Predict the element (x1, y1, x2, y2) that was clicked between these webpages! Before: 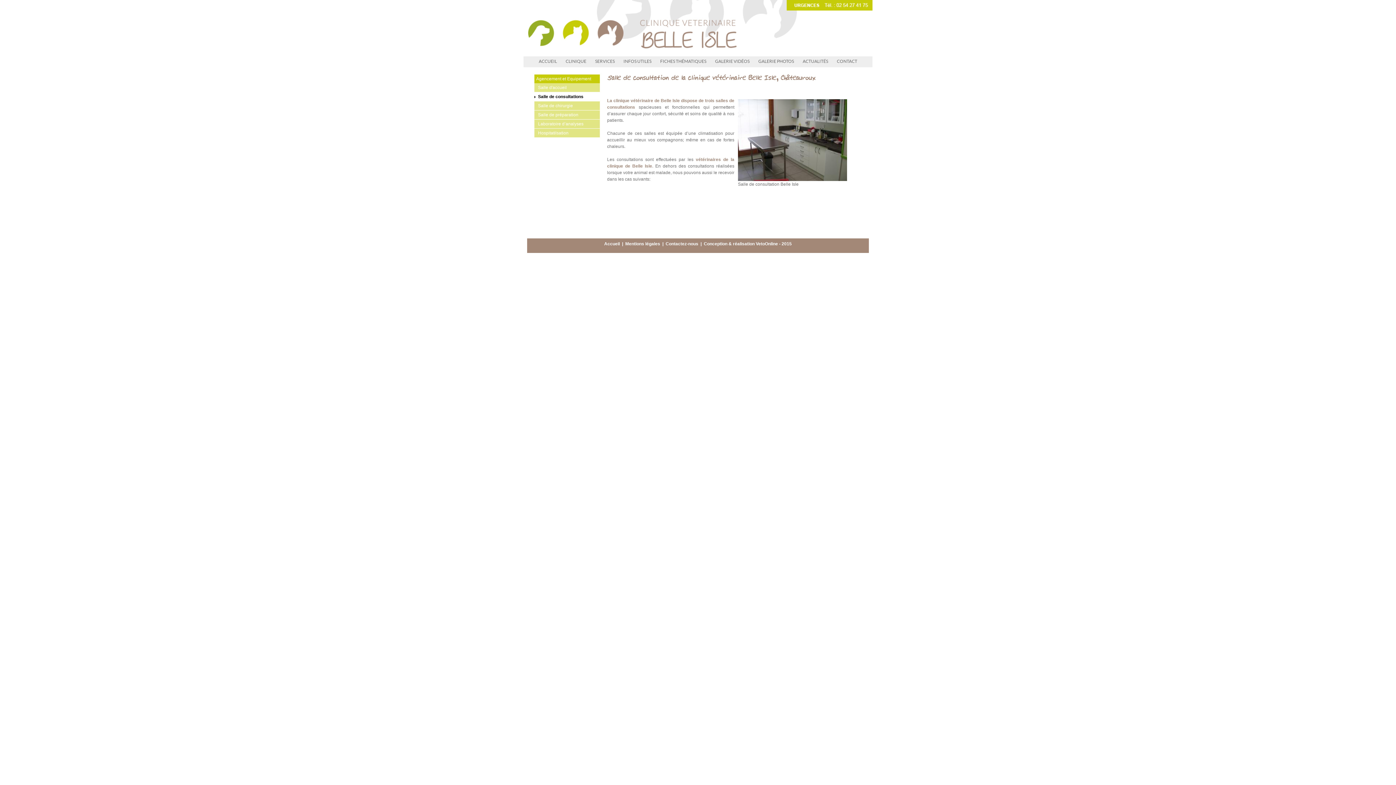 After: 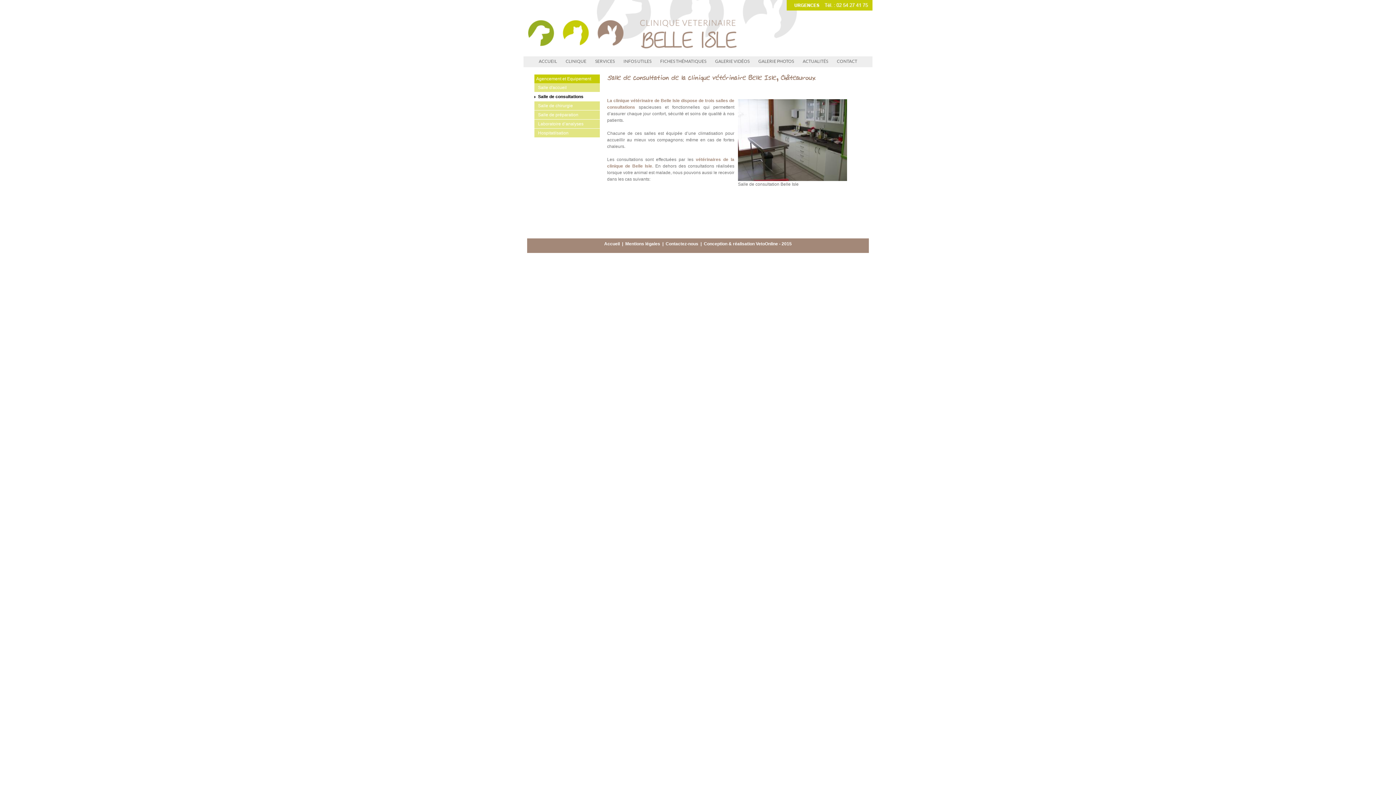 Action: label: Salle de consultations bbox: (534, 92, 600, 101)